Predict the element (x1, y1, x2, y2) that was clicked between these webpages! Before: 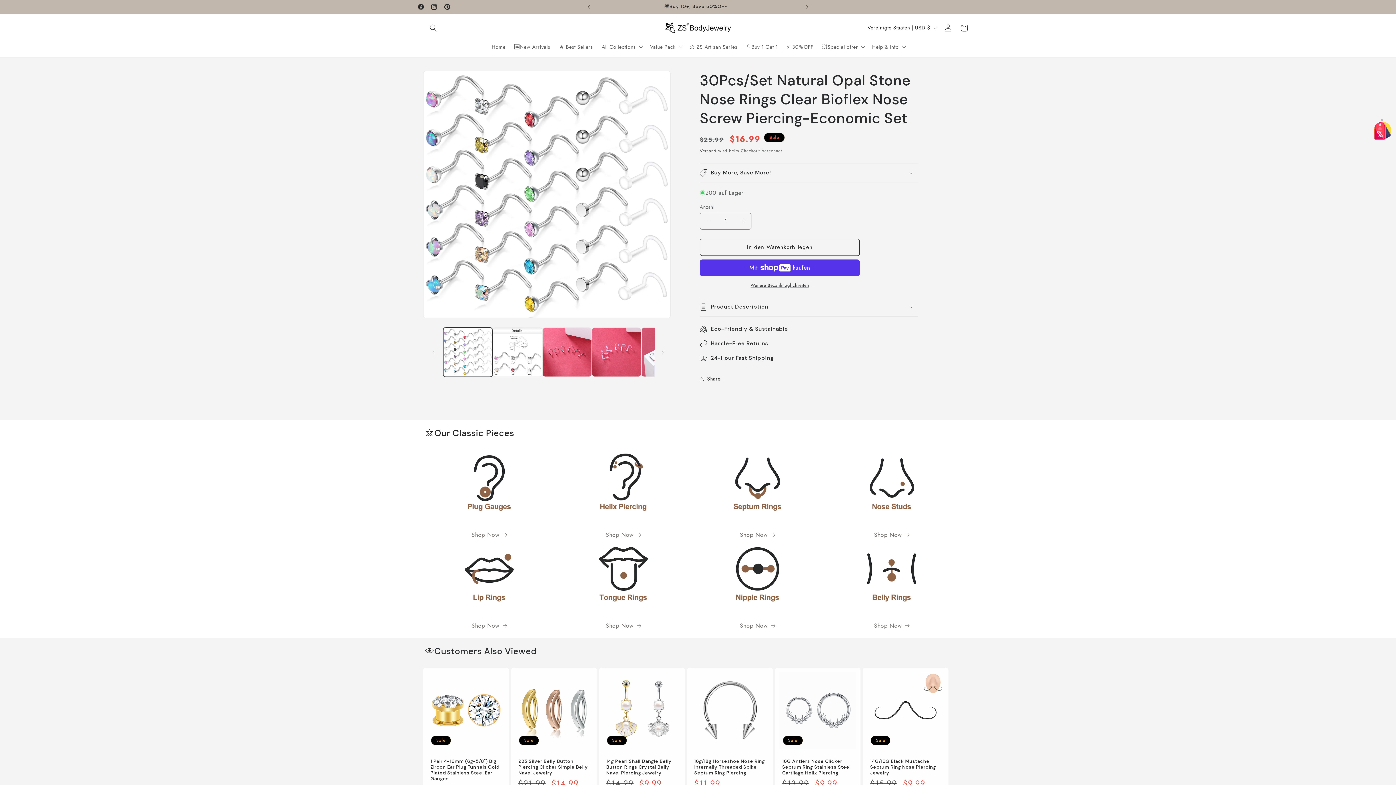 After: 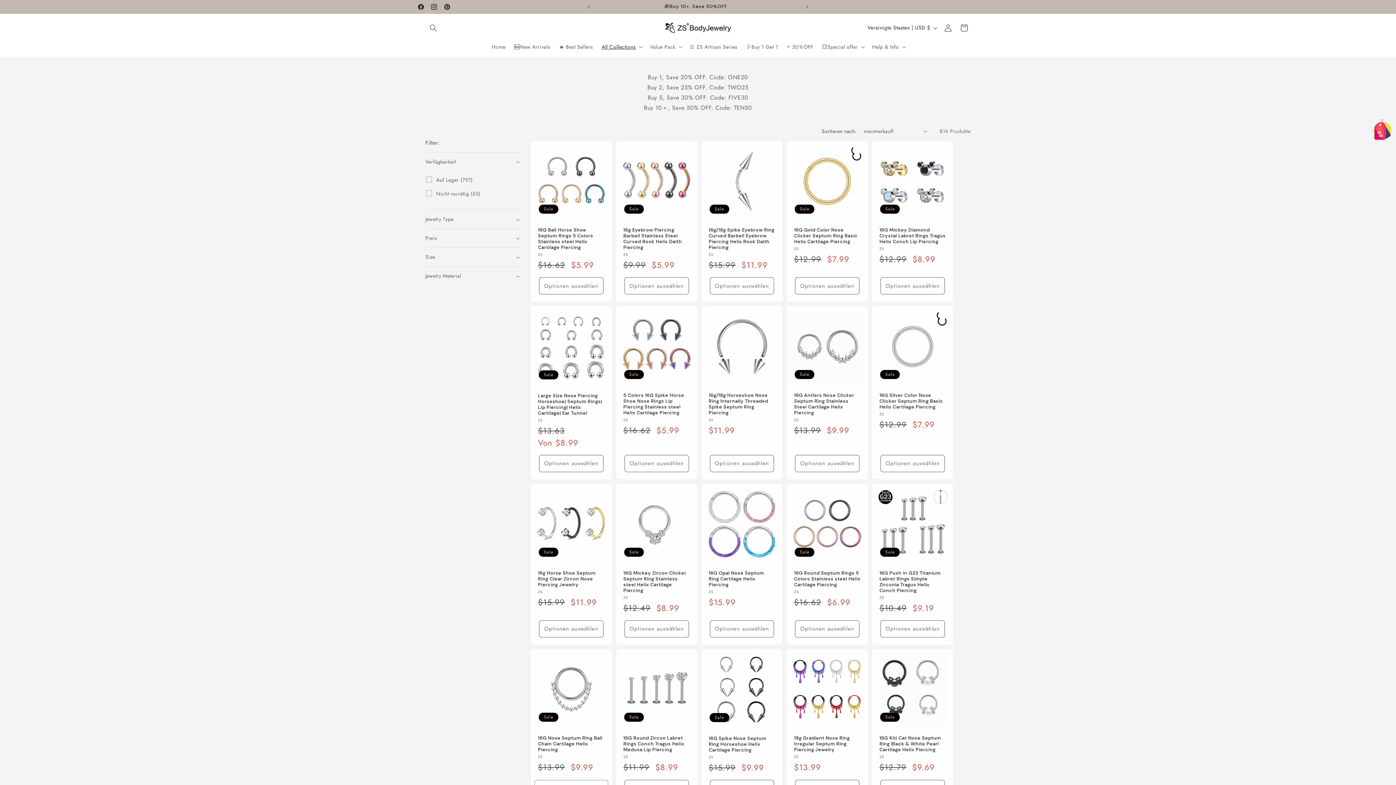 Action: label: Shop Now
  bbox: (605, 530, 641, 540)